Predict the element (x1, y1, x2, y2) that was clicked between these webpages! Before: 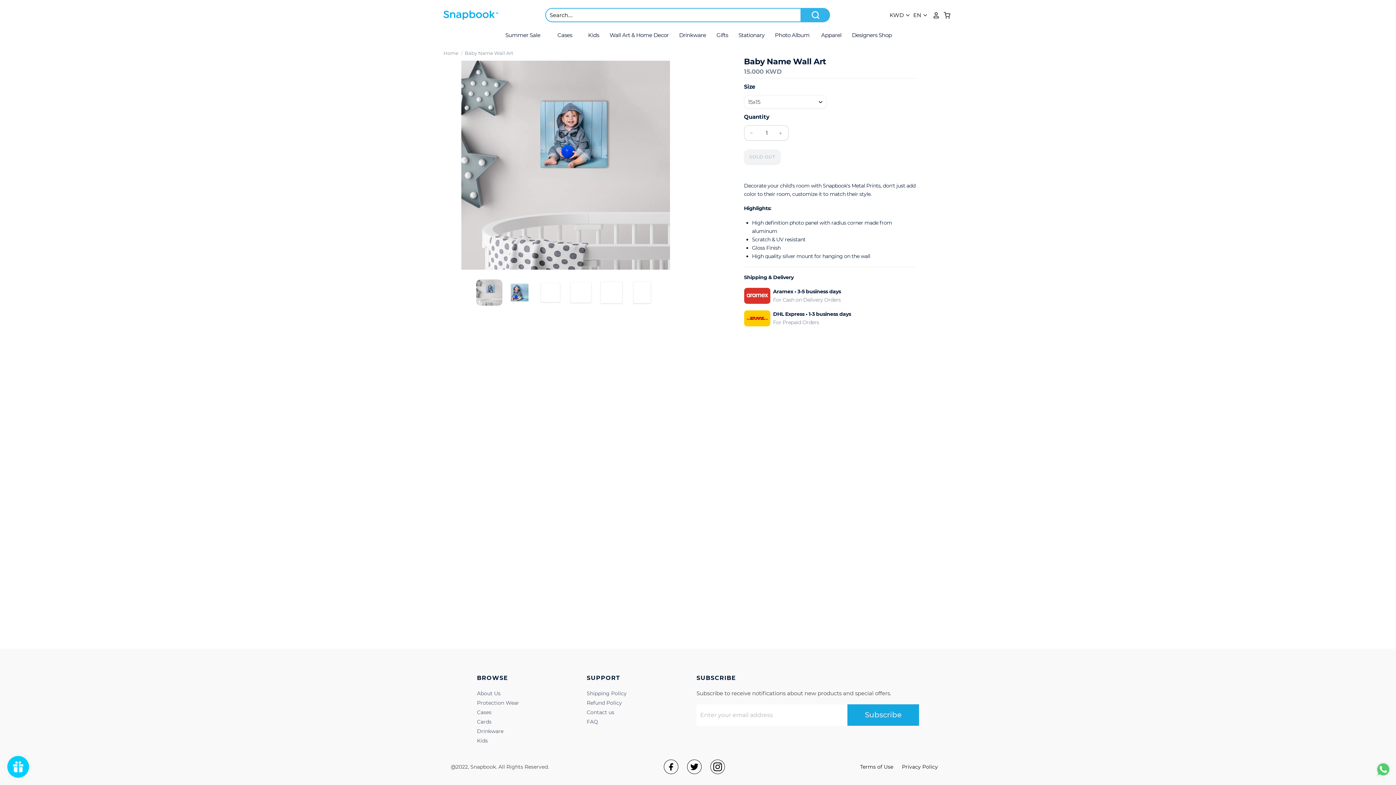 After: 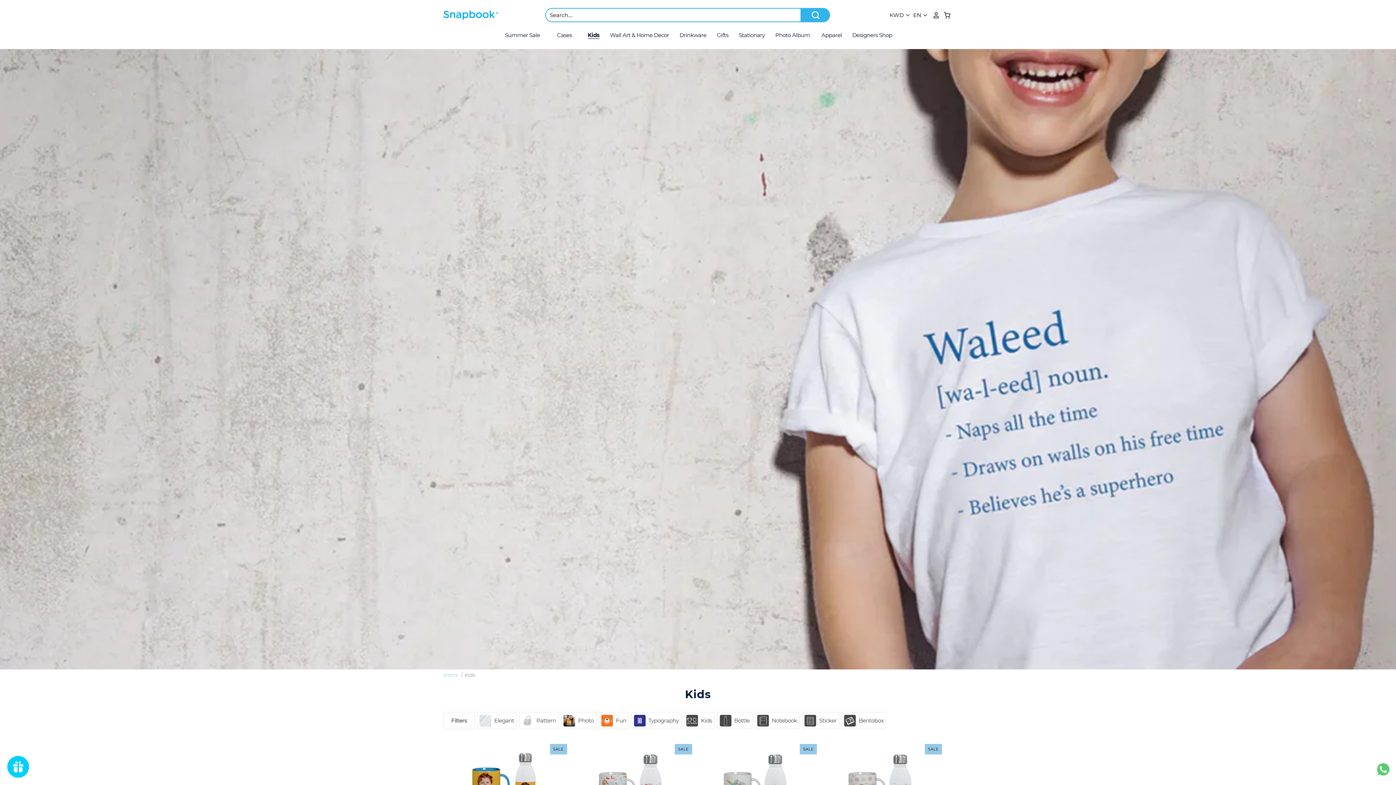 Action: label: Kids bbox: (477, 737, 488, 744)